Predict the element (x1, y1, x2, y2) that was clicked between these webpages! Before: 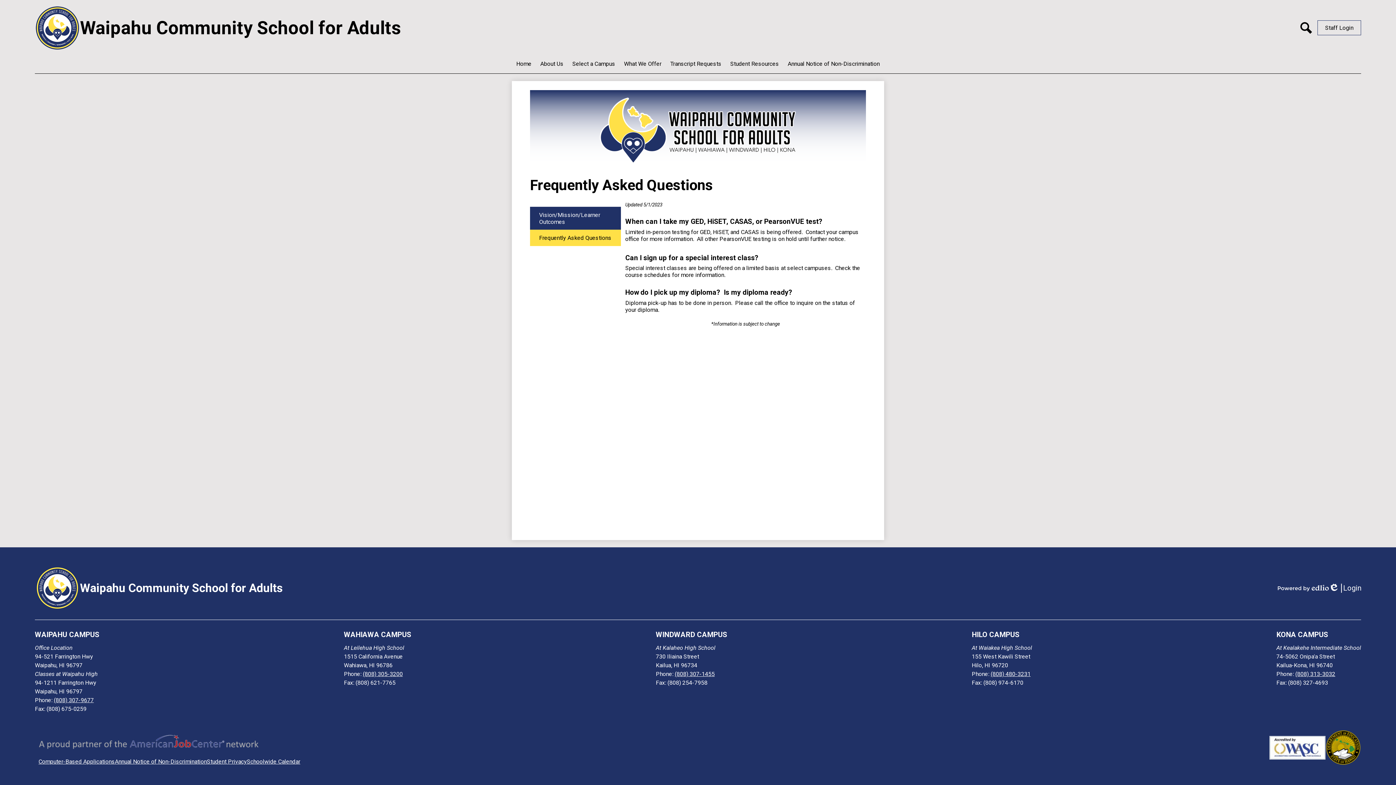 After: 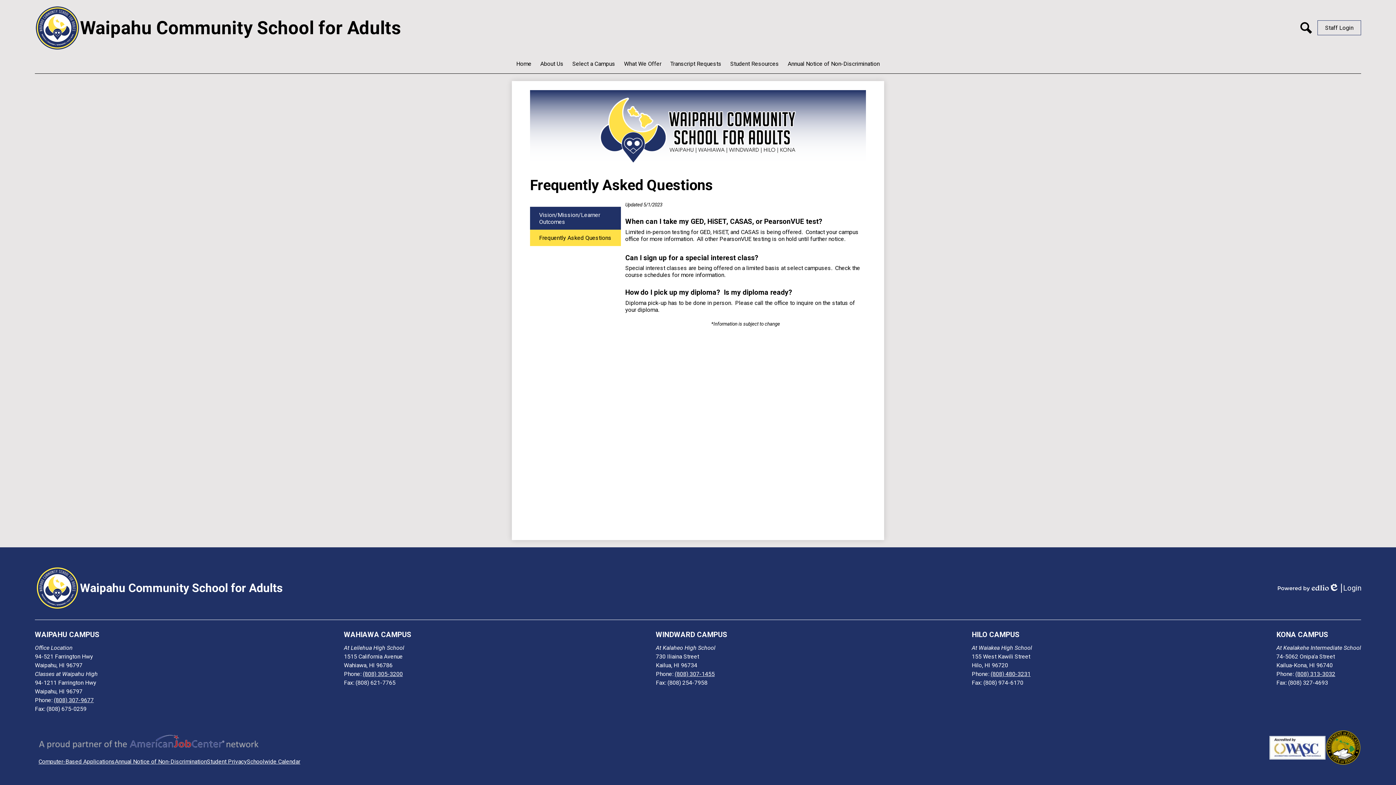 Action: label: (808) 313-3032 bbox: (1295, 670, 1335, 677)